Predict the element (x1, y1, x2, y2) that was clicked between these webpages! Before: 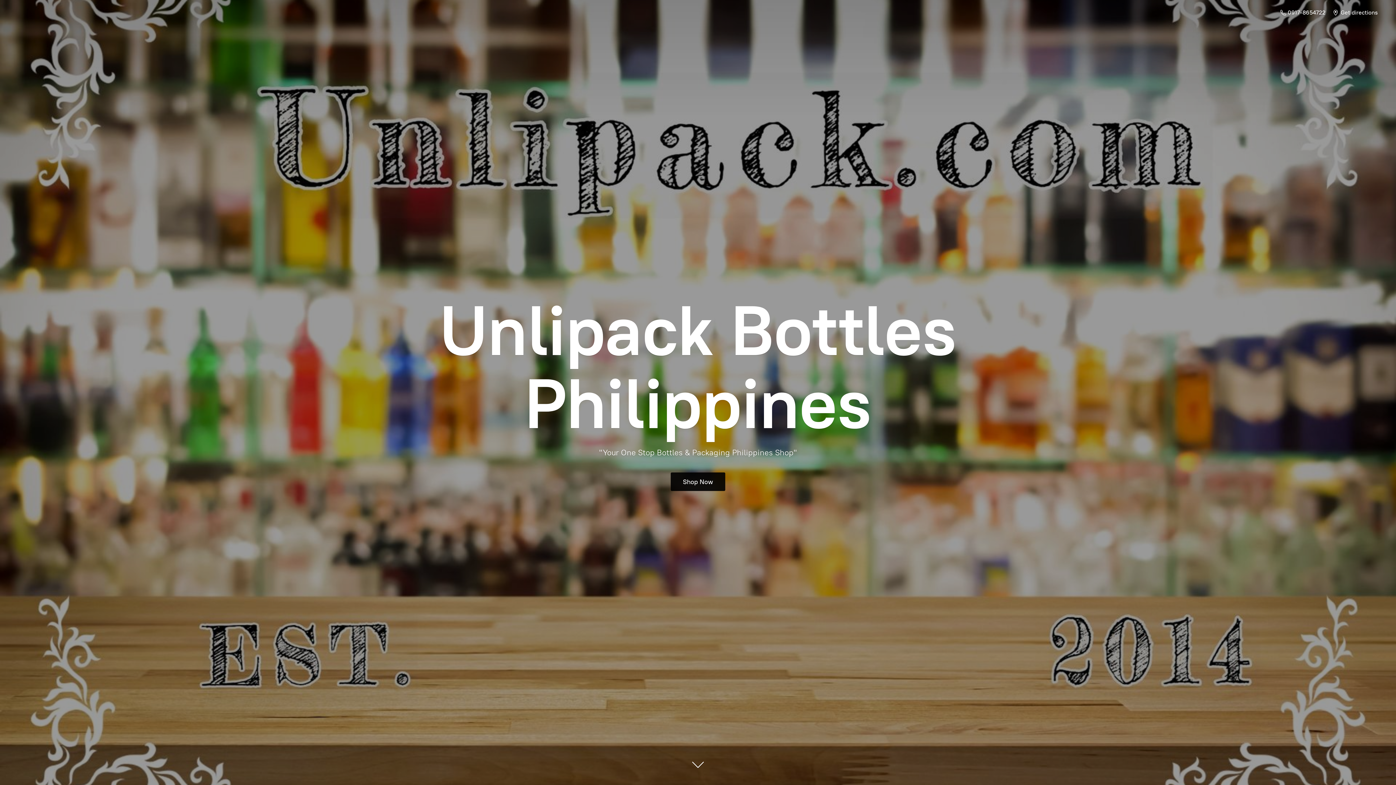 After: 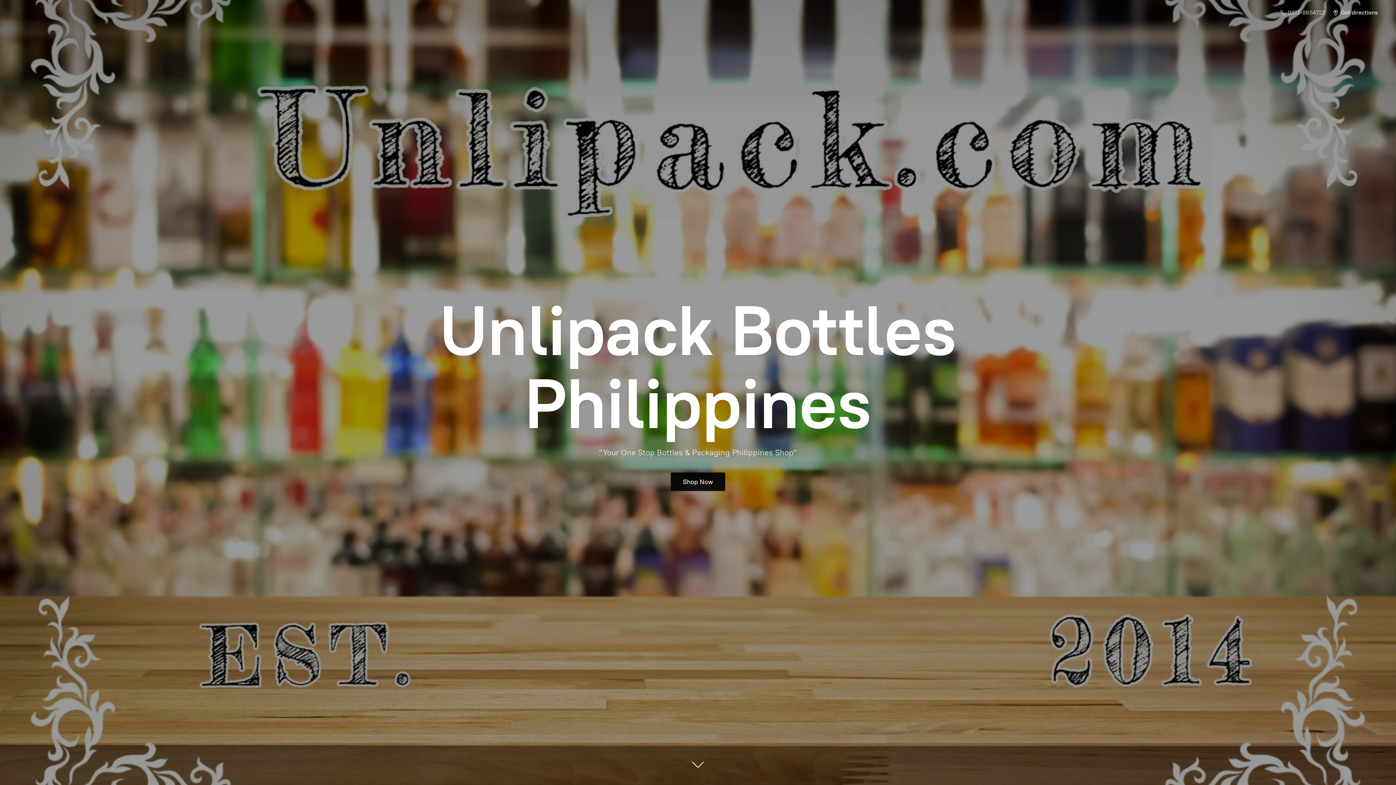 Action: label:  0917-8654722 bbox: (1277, 7, 1329, 17)